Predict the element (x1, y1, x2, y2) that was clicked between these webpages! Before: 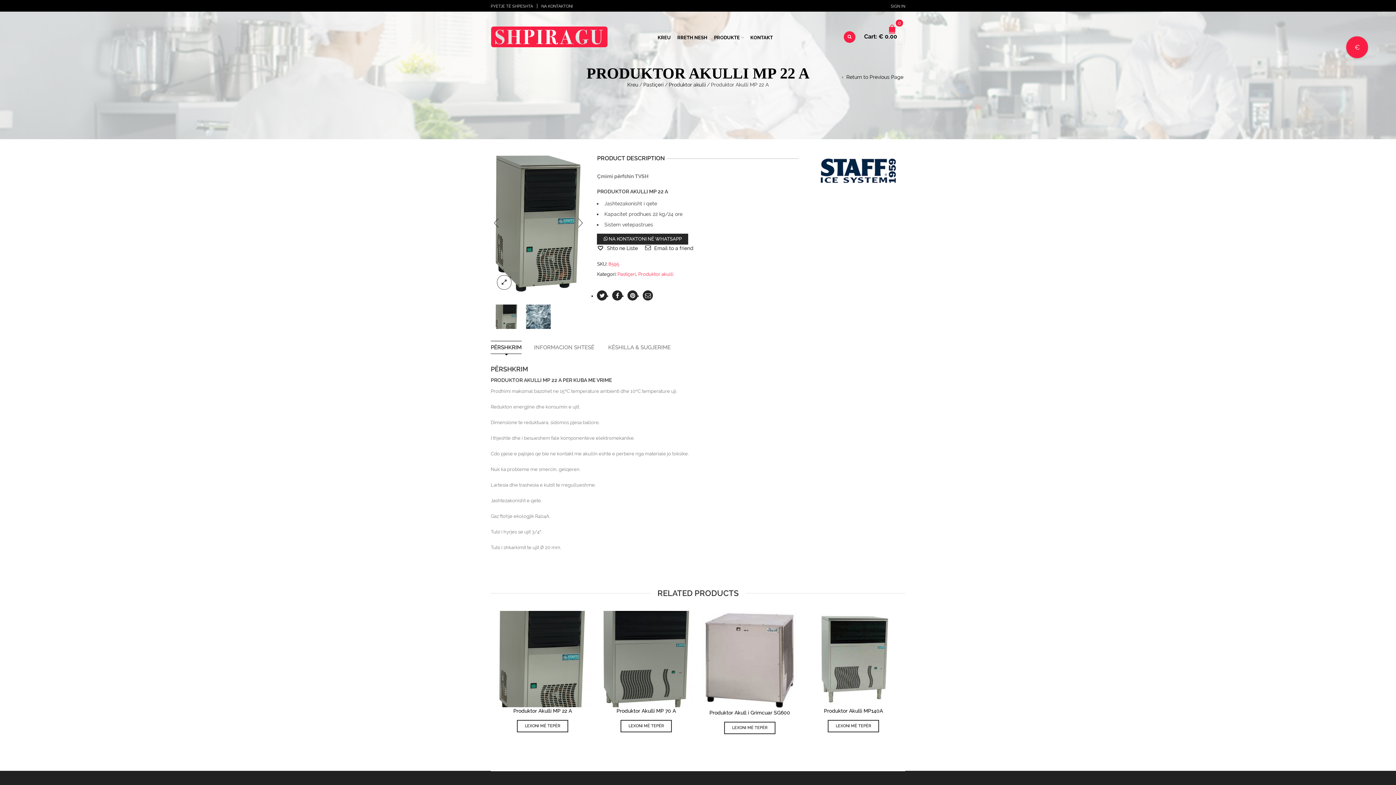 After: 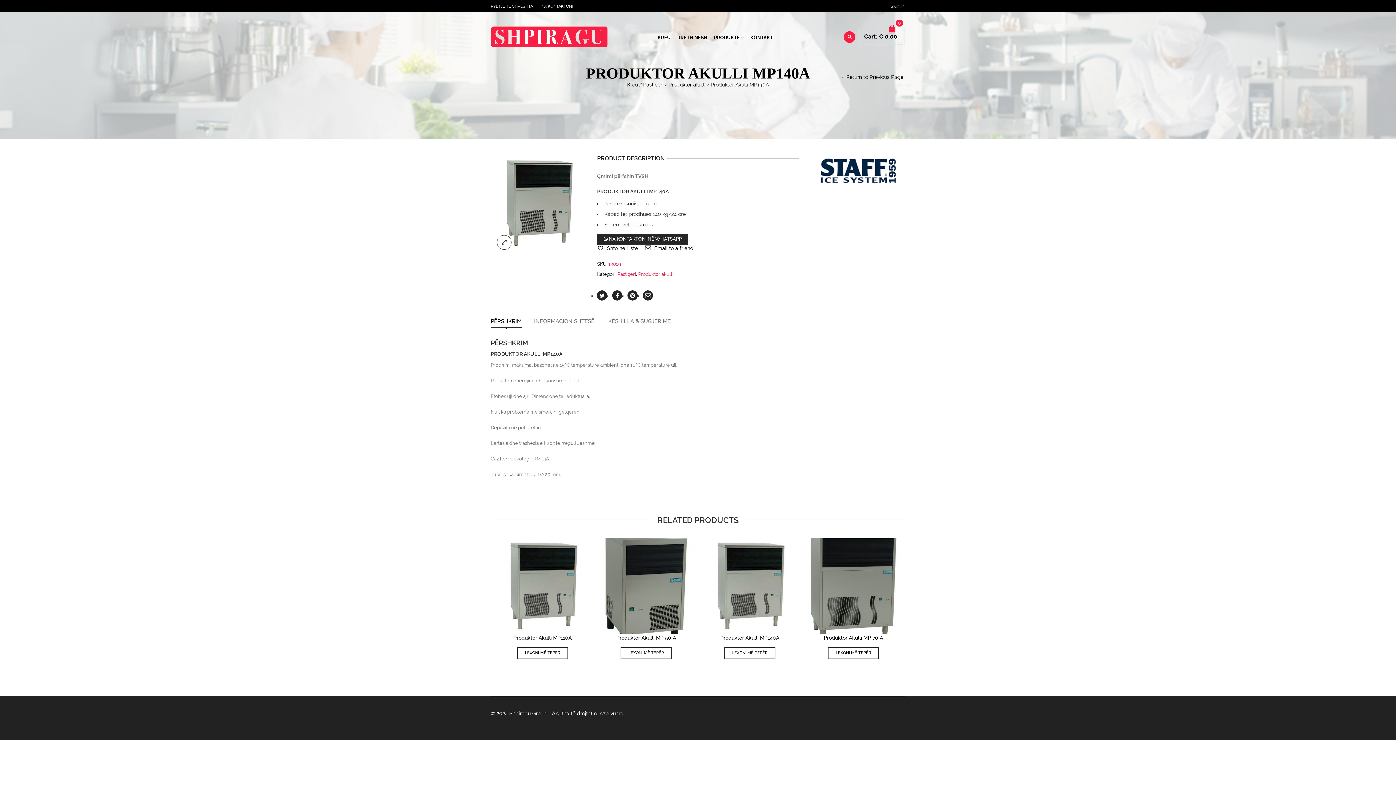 Action: label: Produktor Akulli MP140A bbox: (824, 708, 883, 714)